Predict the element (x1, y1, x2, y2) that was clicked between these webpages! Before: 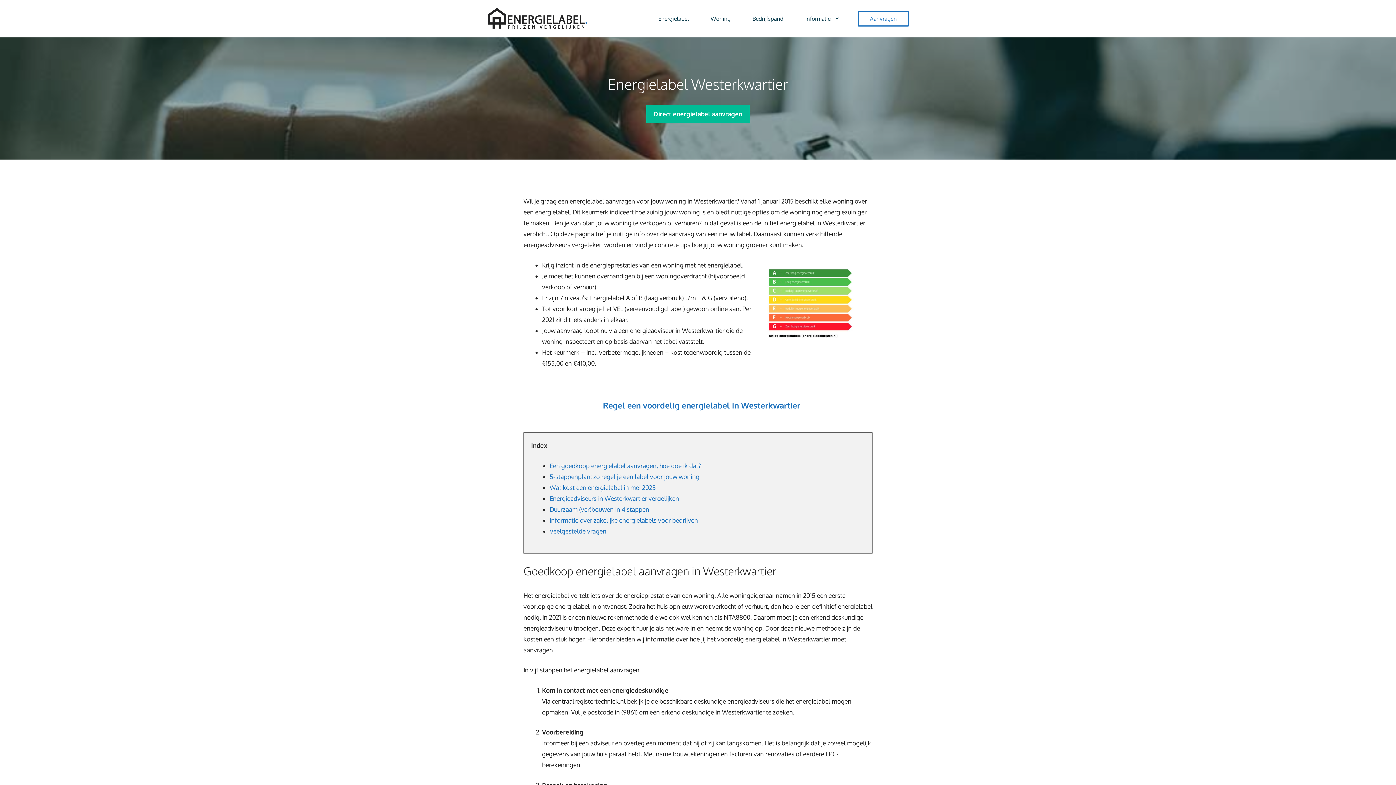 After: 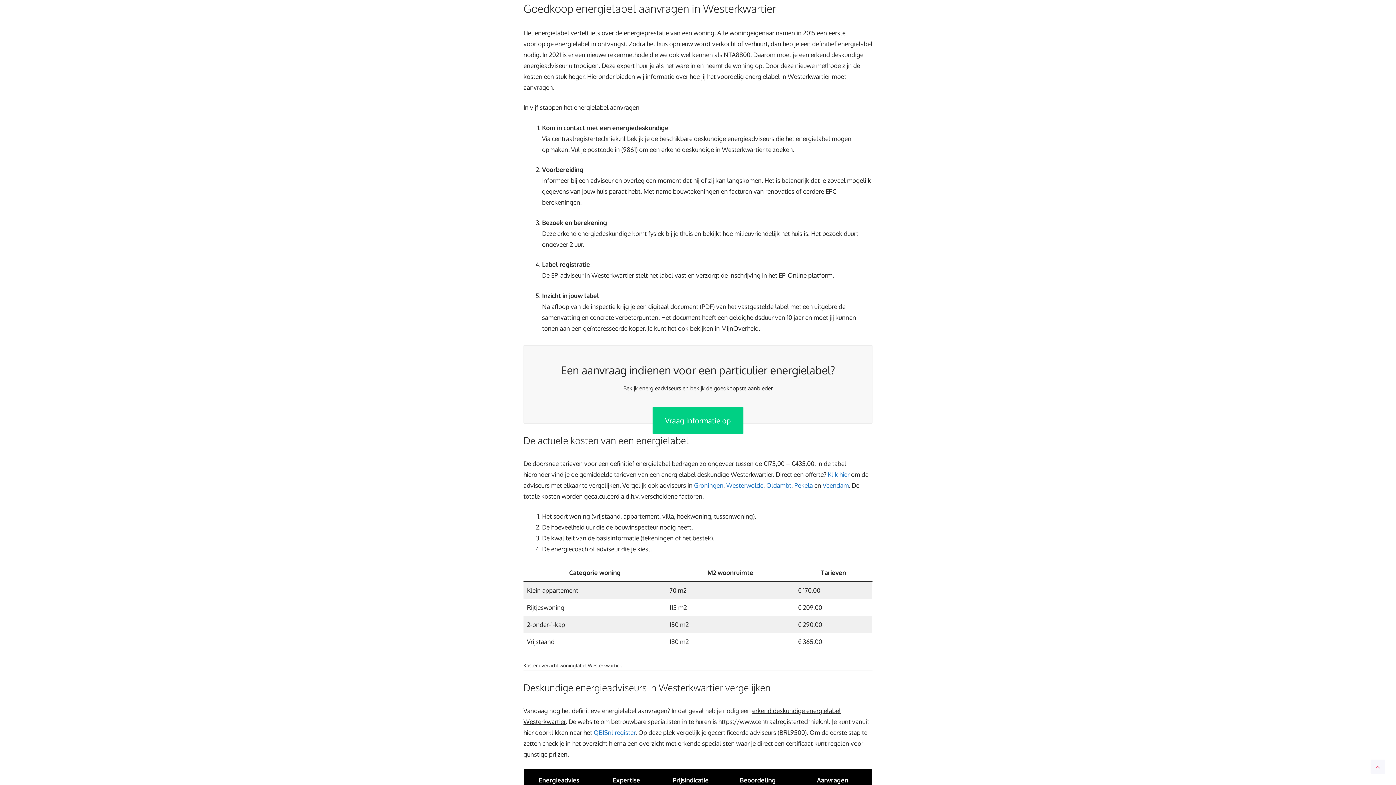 Action: label: Een goedkoop energielabel aanvragen, hoe doe ik dat? bbox: (549, 462, 701, 469)